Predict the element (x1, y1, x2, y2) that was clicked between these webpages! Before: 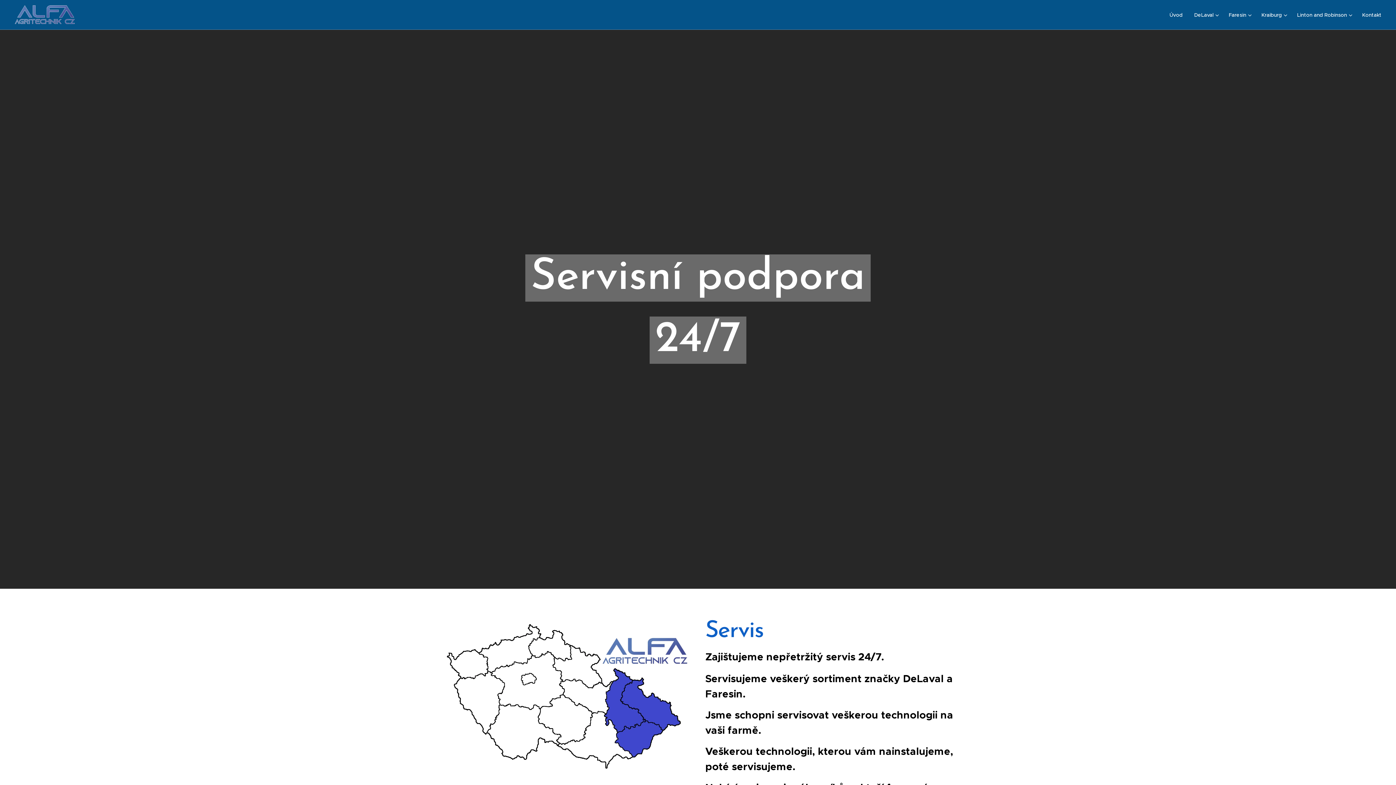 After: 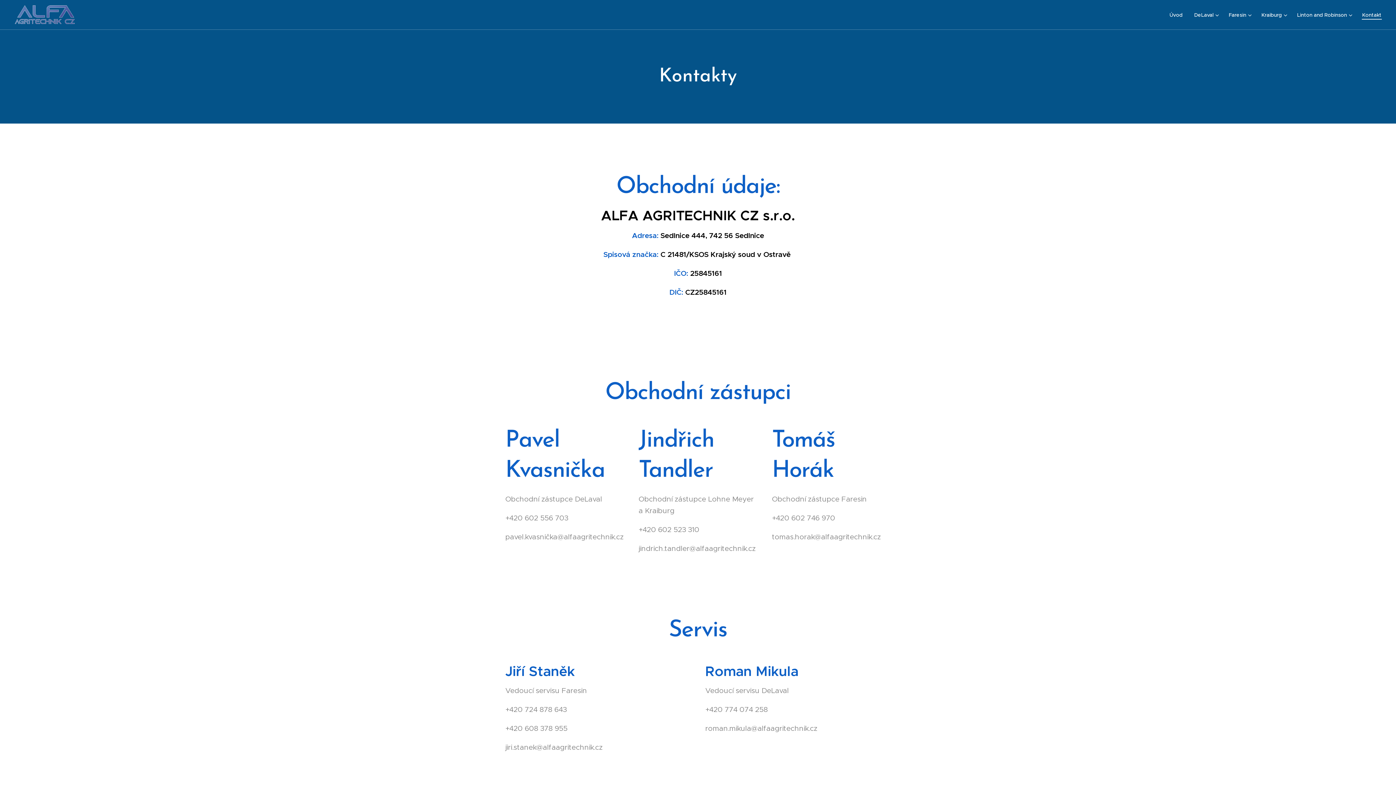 Action: bbox: (1356, 5, 1381, 24) label: Kontakt